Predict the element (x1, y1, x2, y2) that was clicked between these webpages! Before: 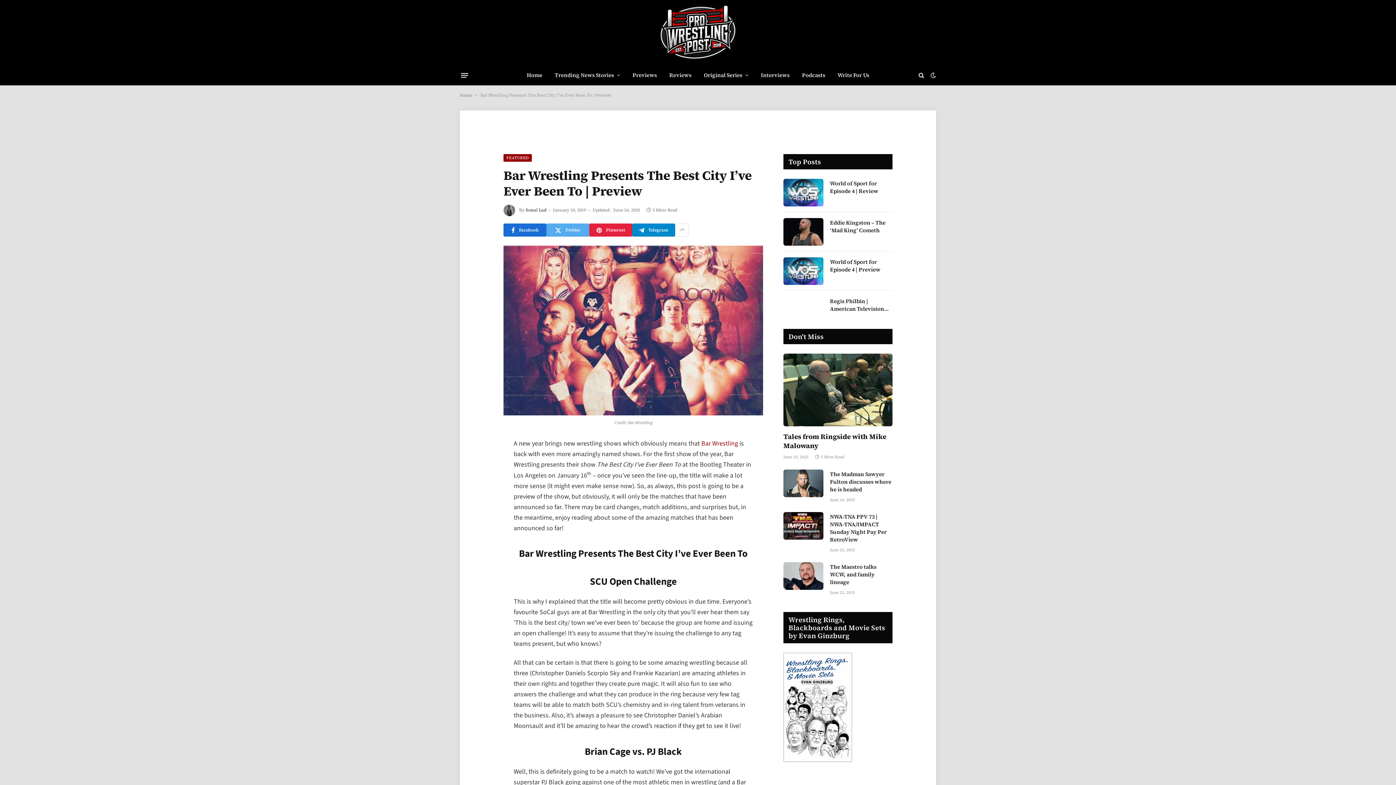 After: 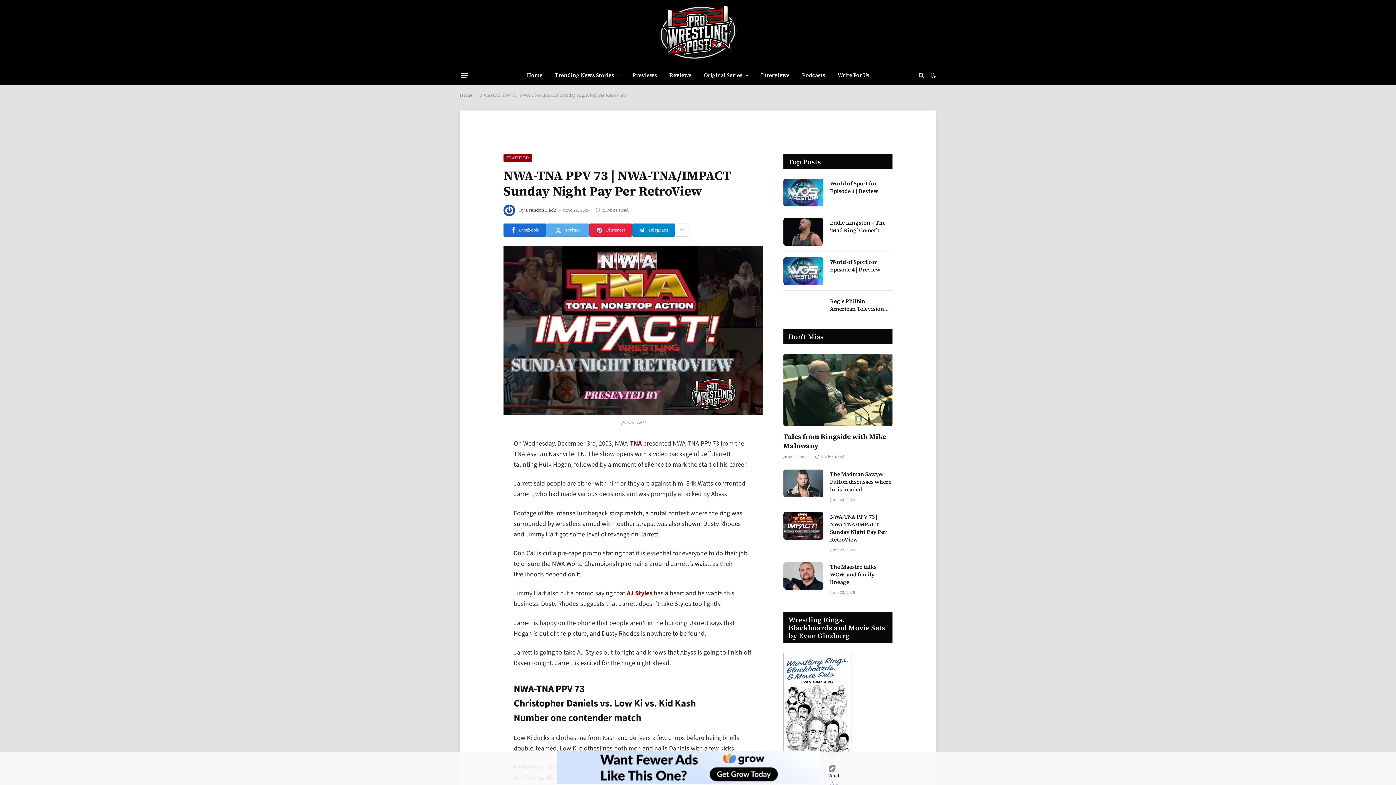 Action: bbox: (830, 513, 892, 543) label: NWA-TNA PPV 73 | NWA-TNA/IMPACT Sunday Night Pay Per RetroView